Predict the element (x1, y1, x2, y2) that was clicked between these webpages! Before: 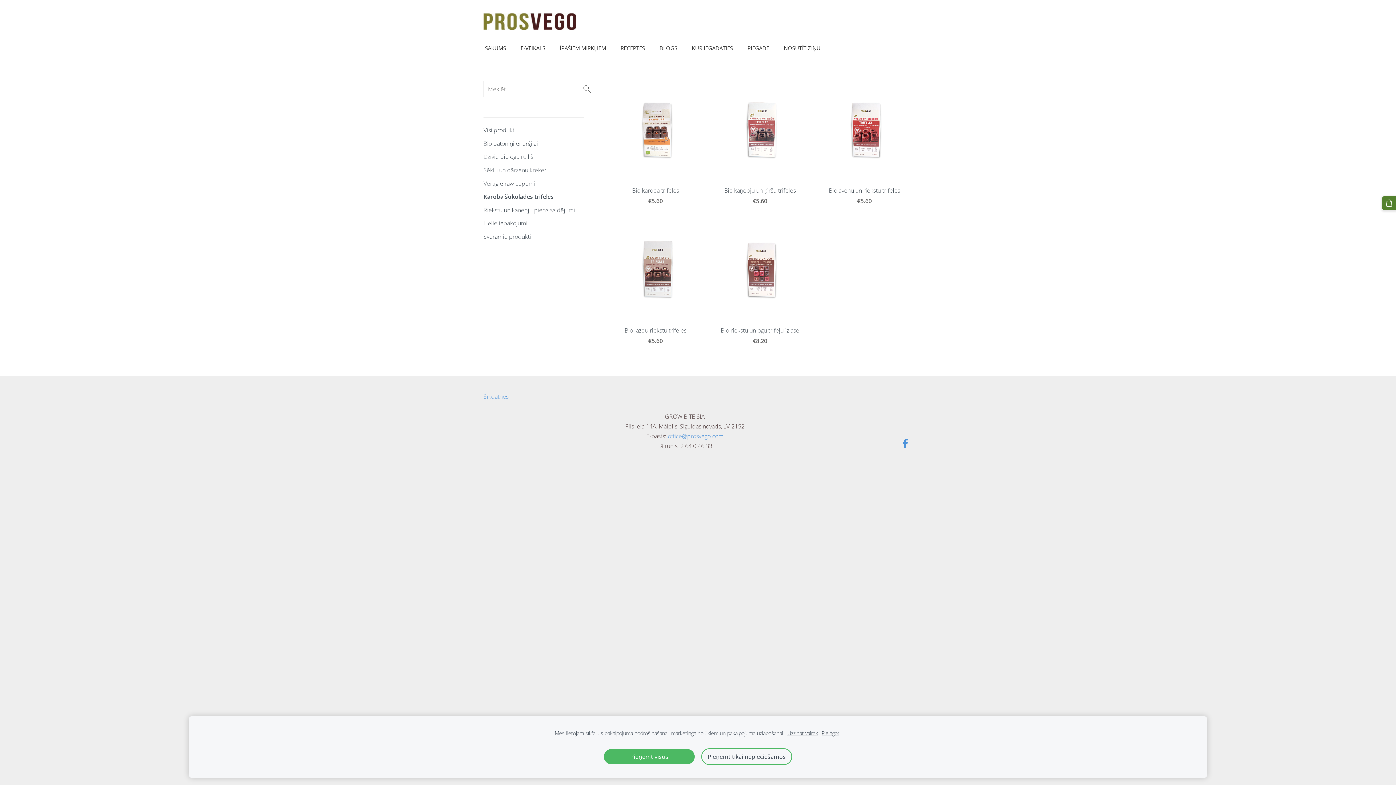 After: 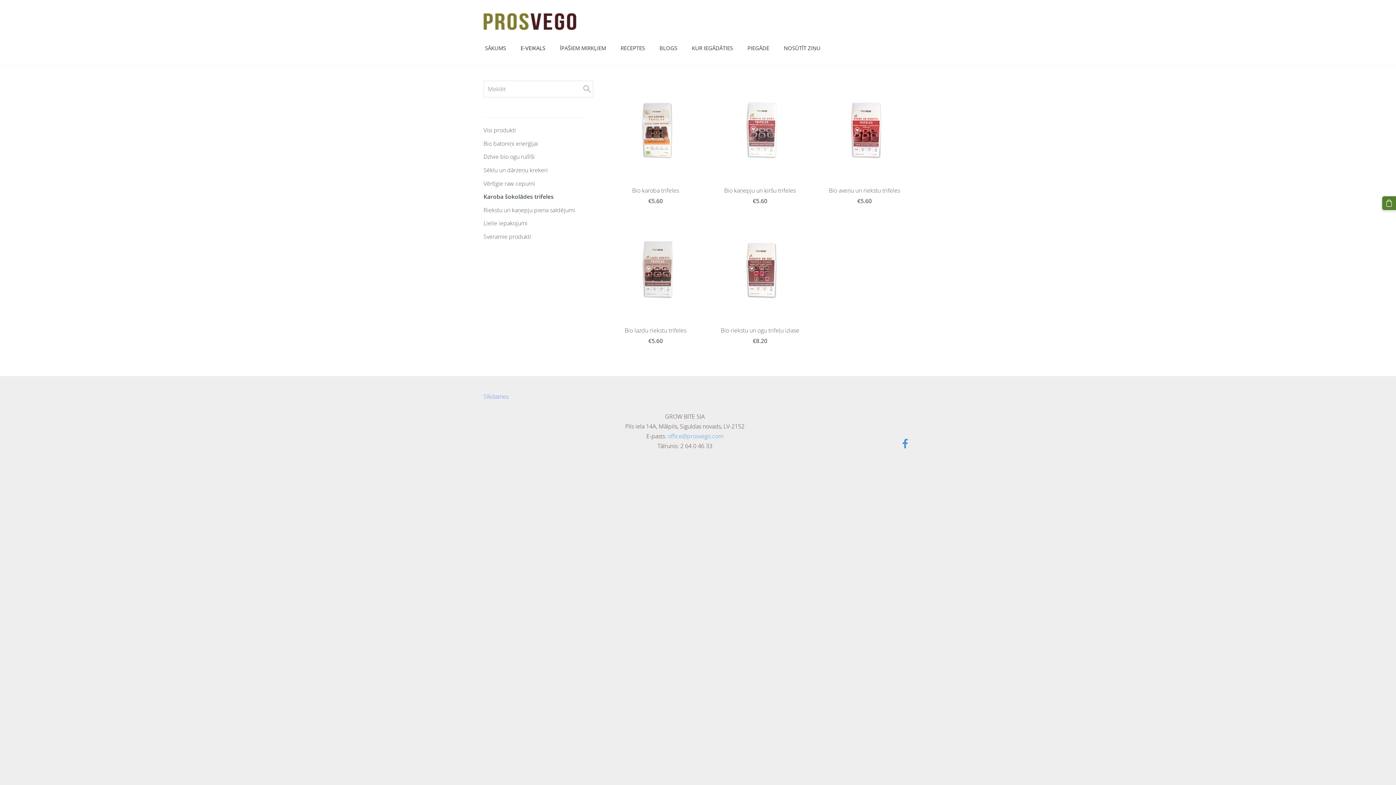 Action: bbox: (701, 748, 792, 765) label: Pieņemt tikai nepieciešamos